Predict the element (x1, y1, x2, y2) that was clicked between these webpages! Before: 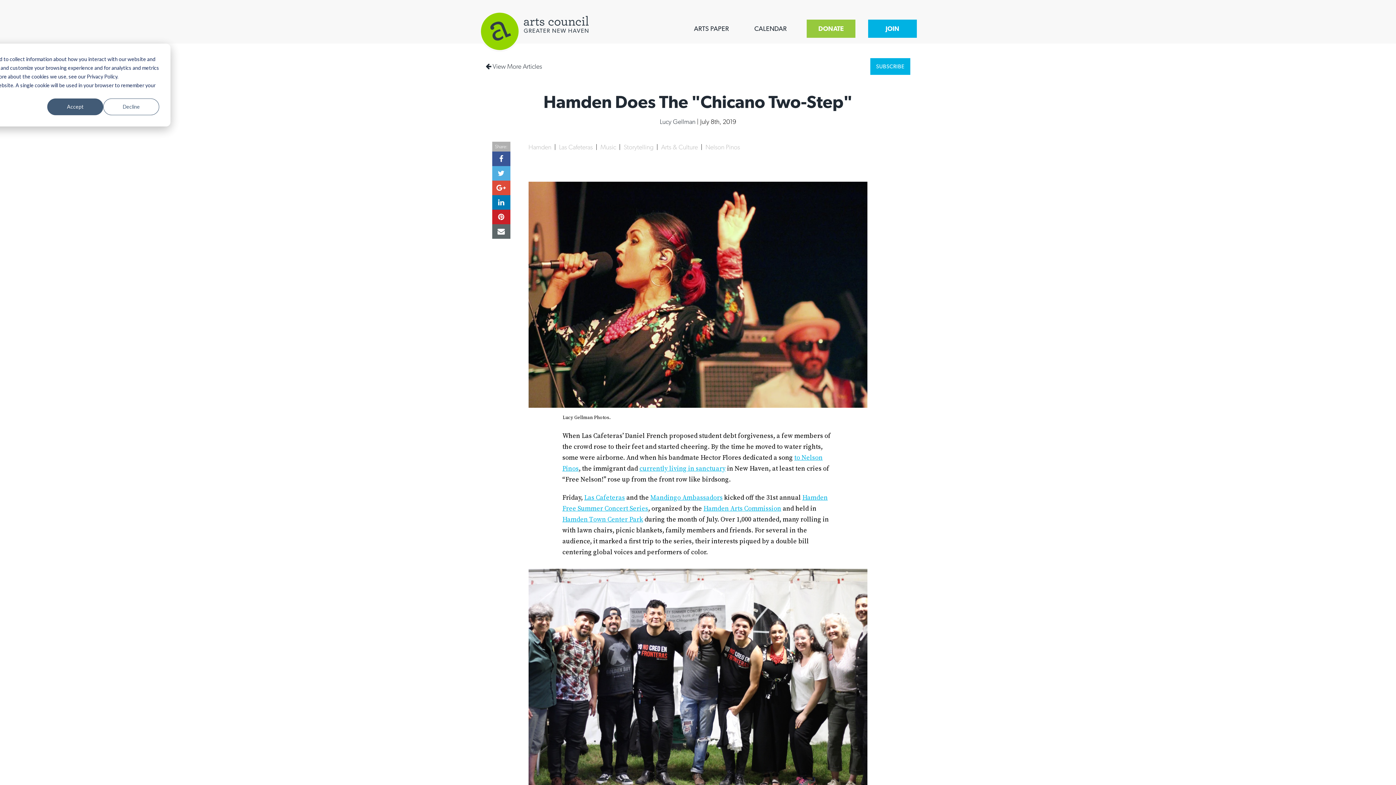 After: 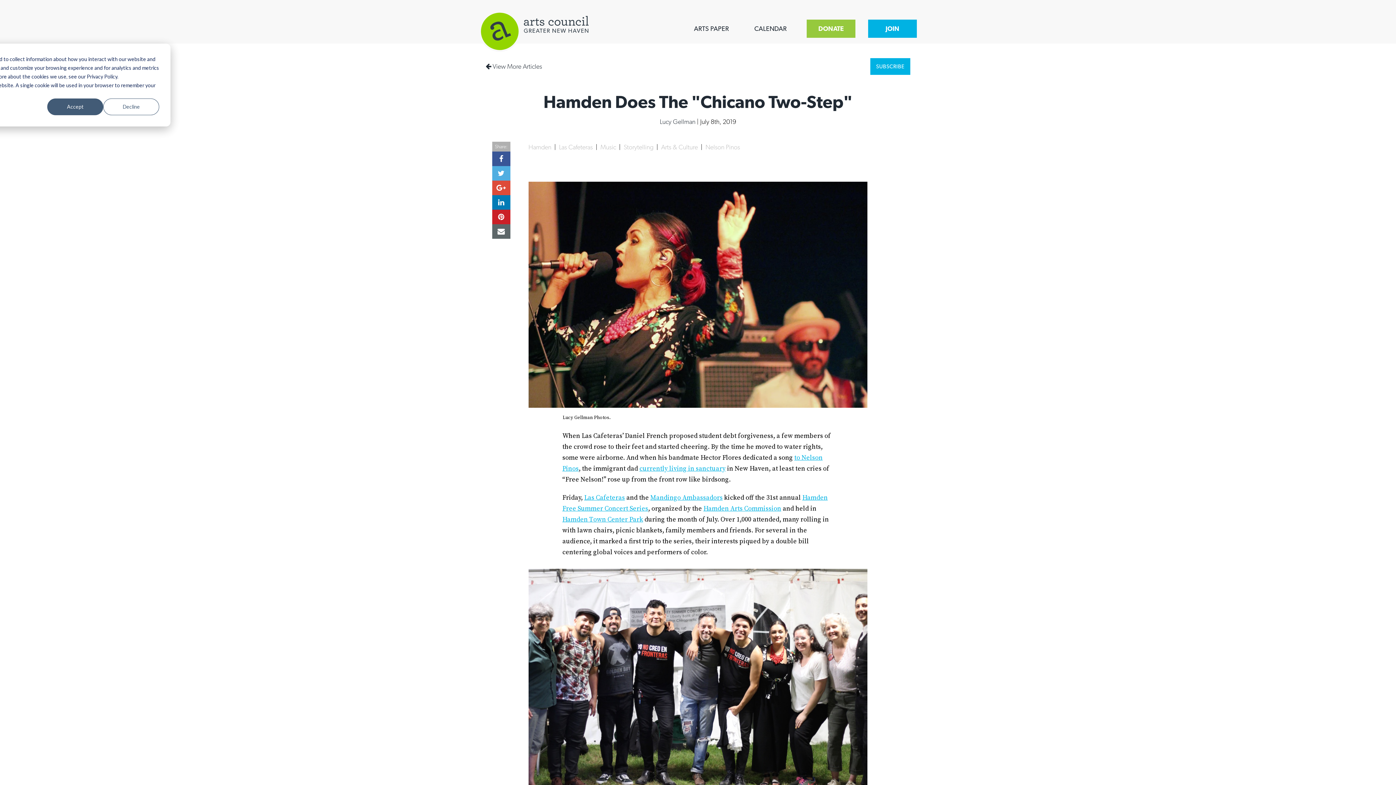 Action: label: currently living in sanctuary bbox: (639, 464, 725, 473)